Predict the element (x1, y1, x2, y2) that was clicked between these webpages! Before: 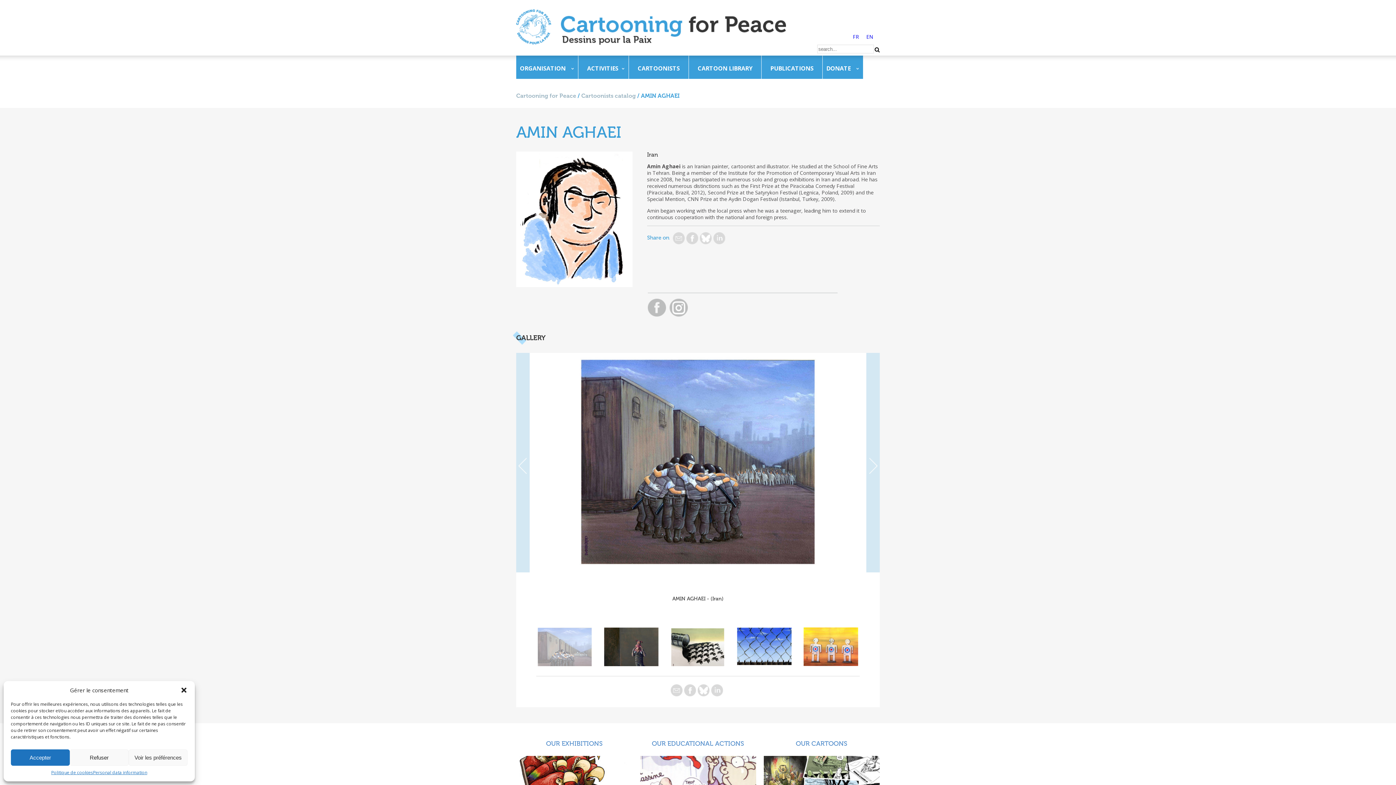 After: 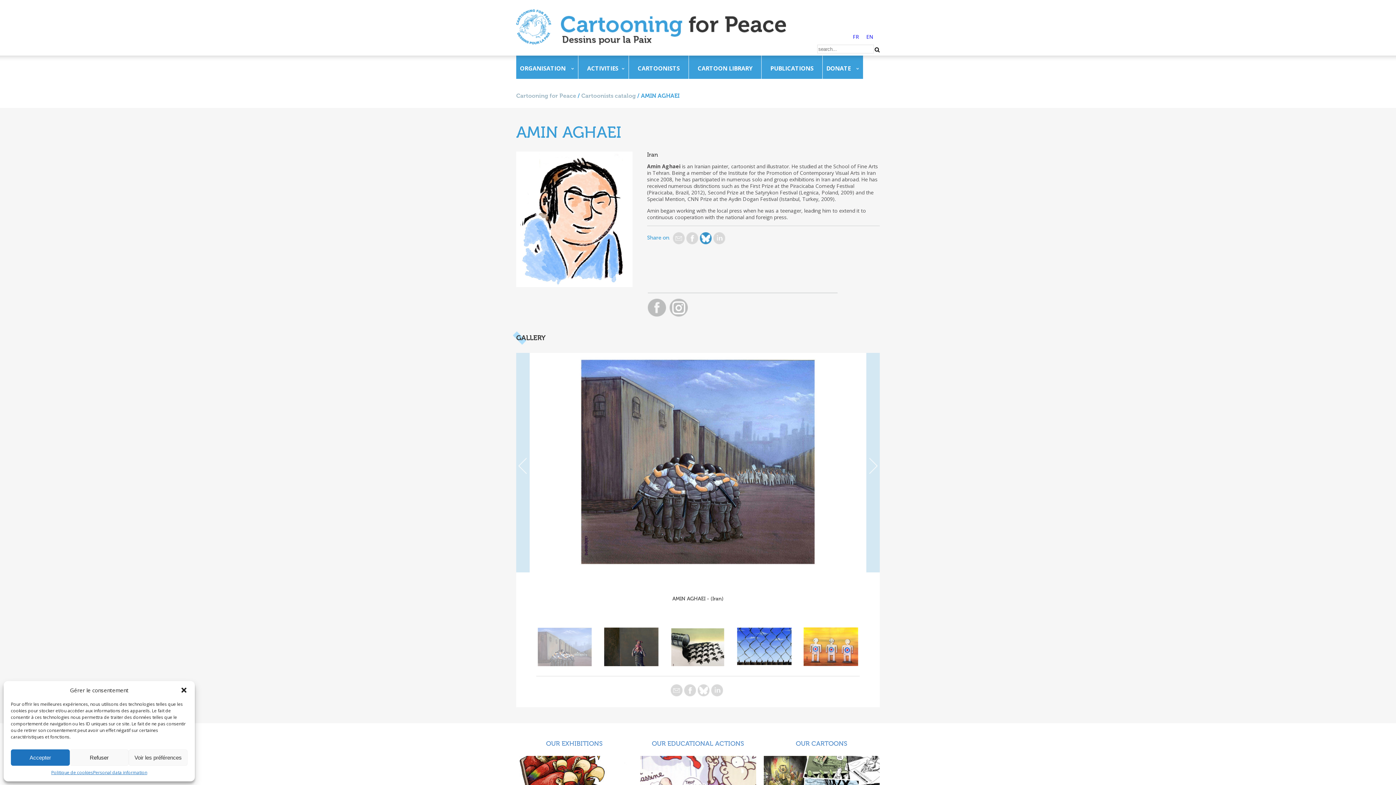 Action: bbox: (700, 232, 712, 244)